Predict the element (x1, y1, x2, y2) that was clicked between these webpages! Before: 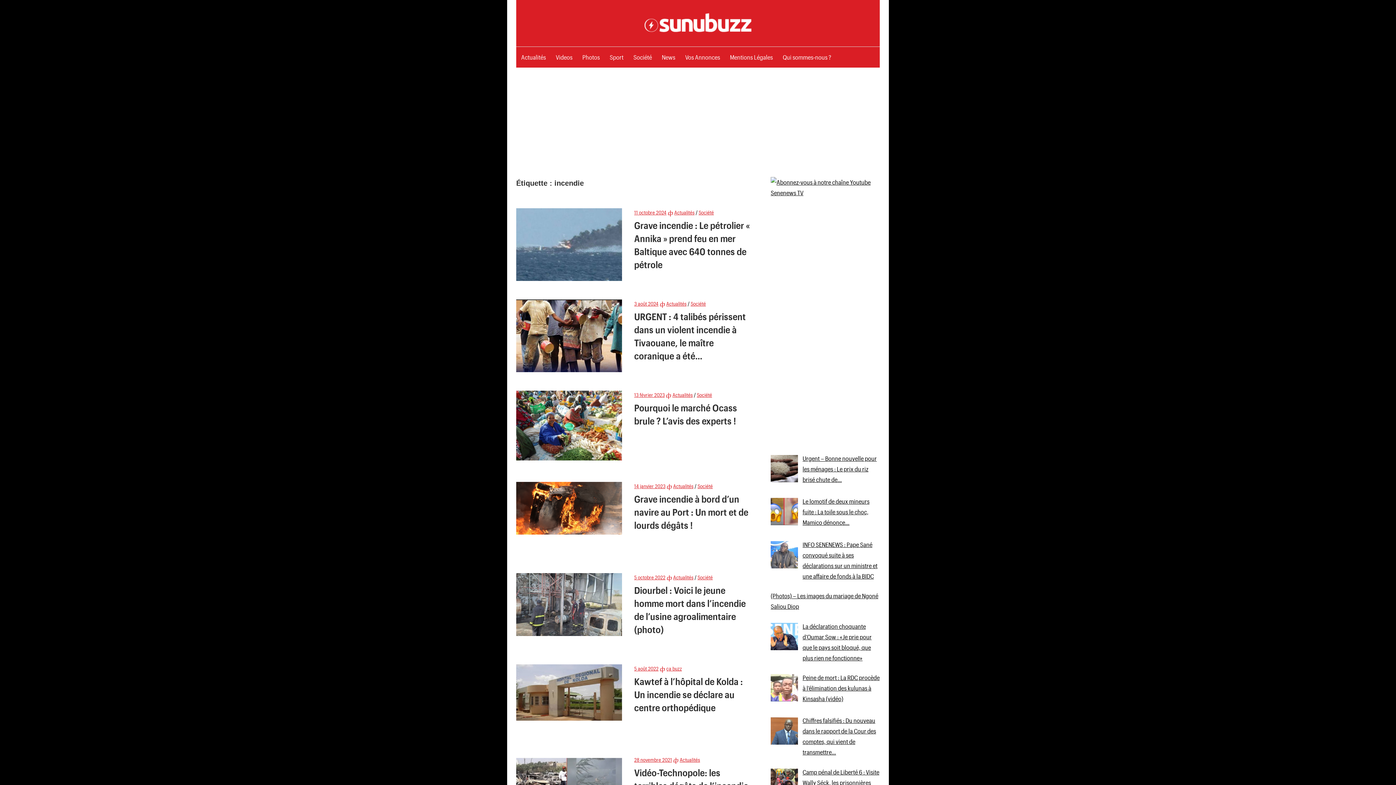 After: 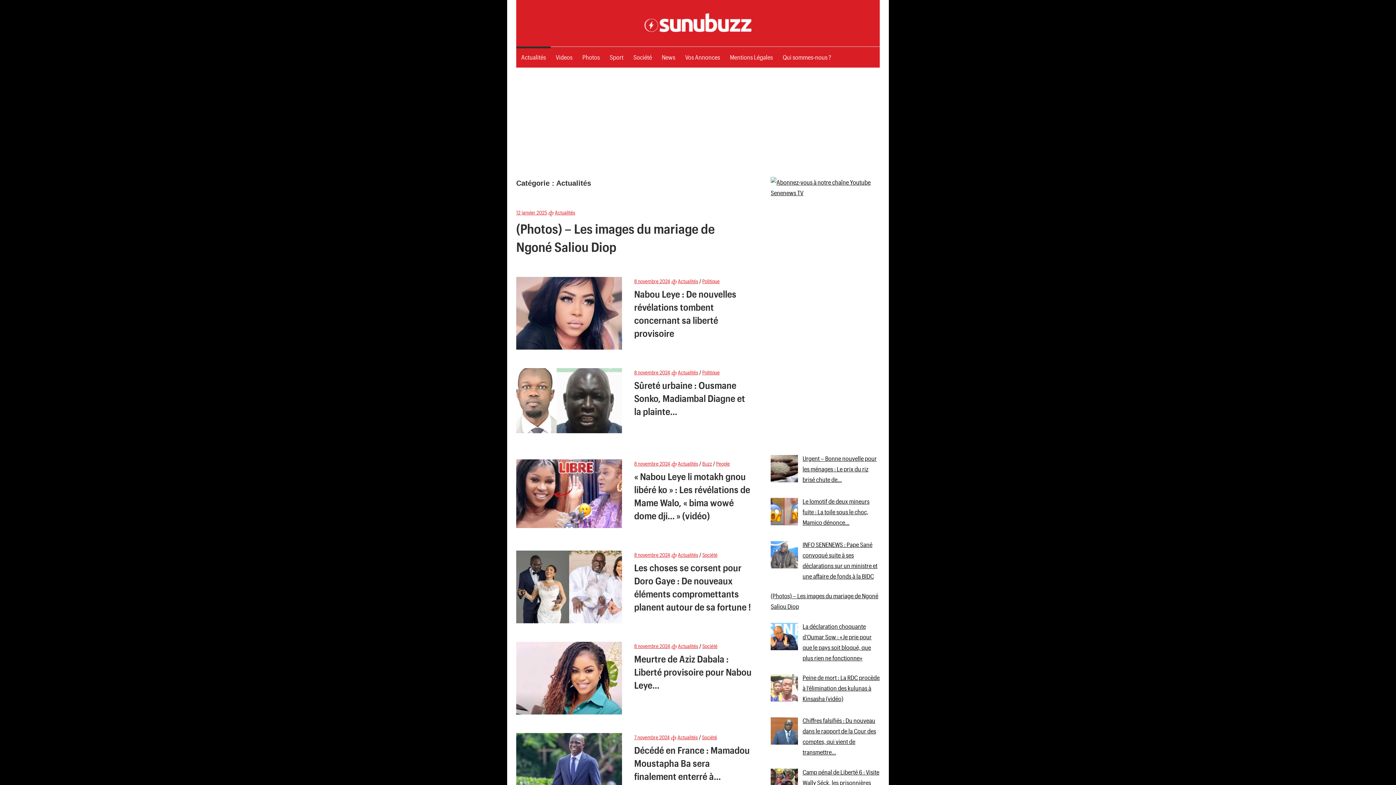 Action: label: Actualités bbox: (679, 757, 700, 763)